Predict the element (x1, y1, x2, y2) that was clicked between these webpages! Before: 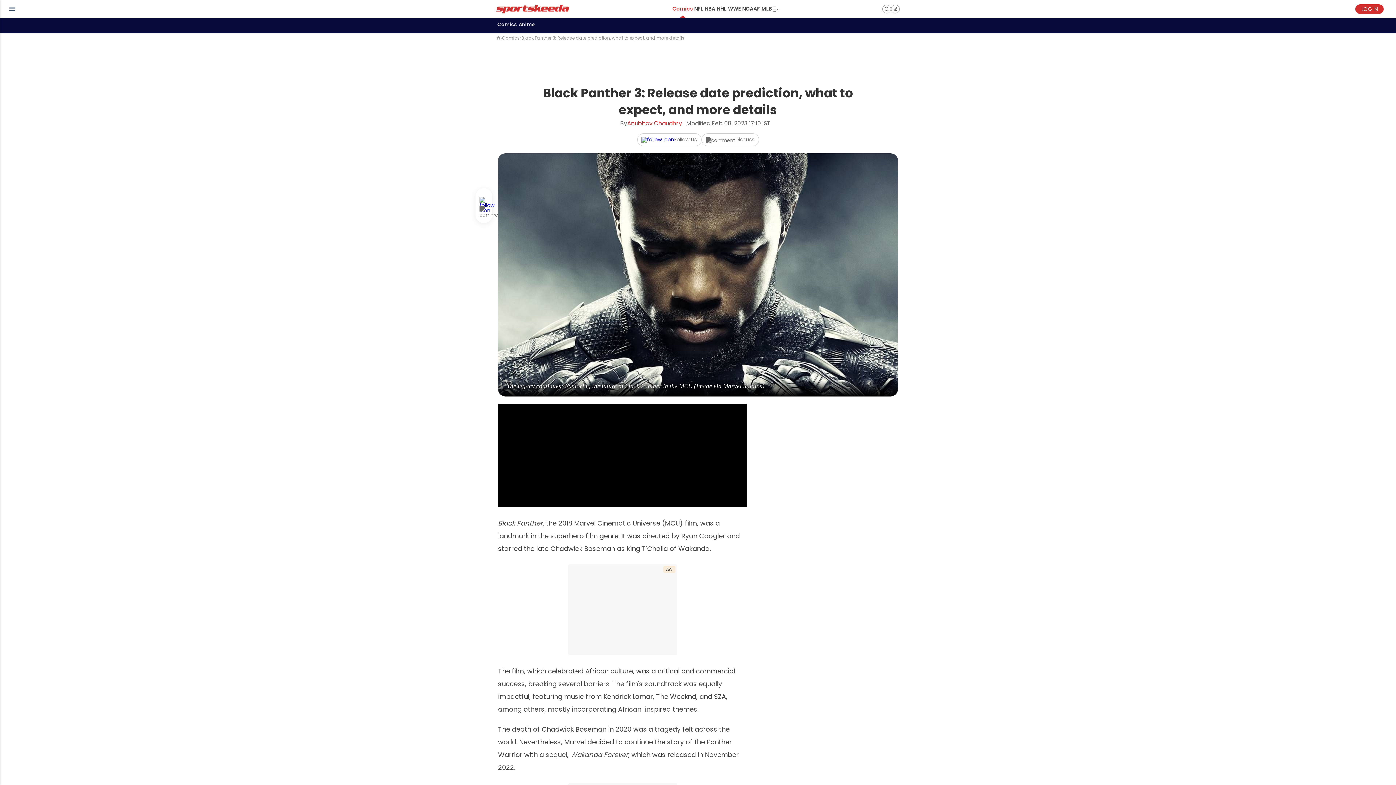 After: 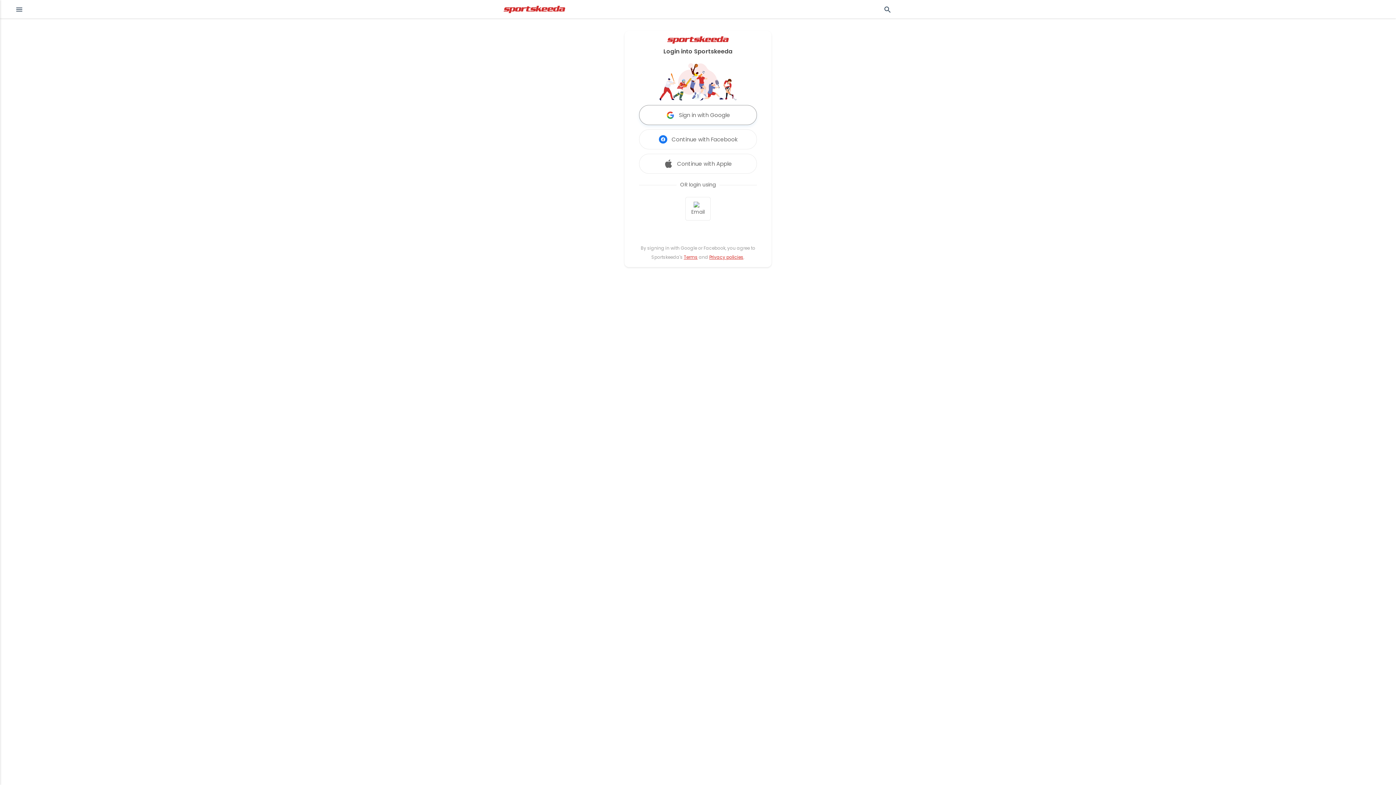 Action: label: LOG IN bbox: (1355, 4, 1384, 13)